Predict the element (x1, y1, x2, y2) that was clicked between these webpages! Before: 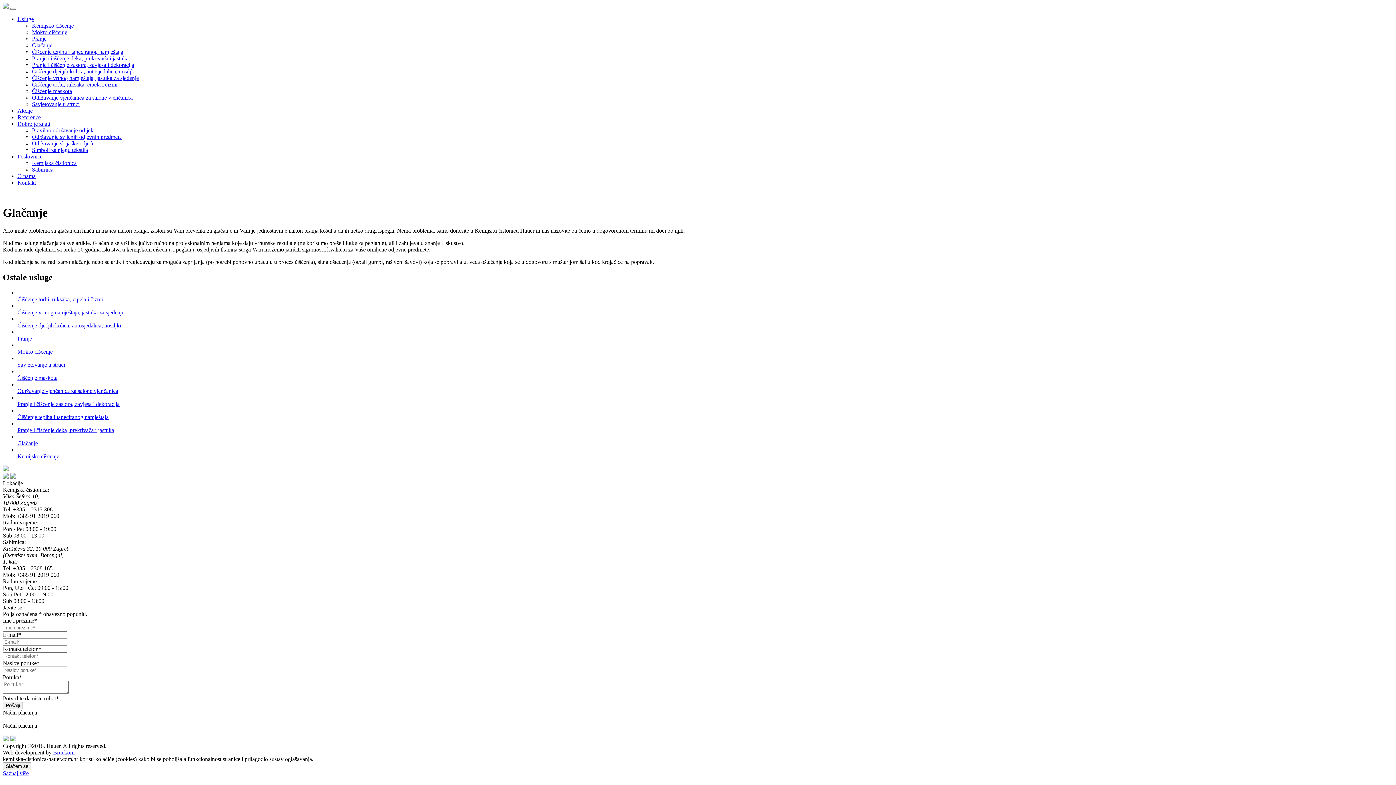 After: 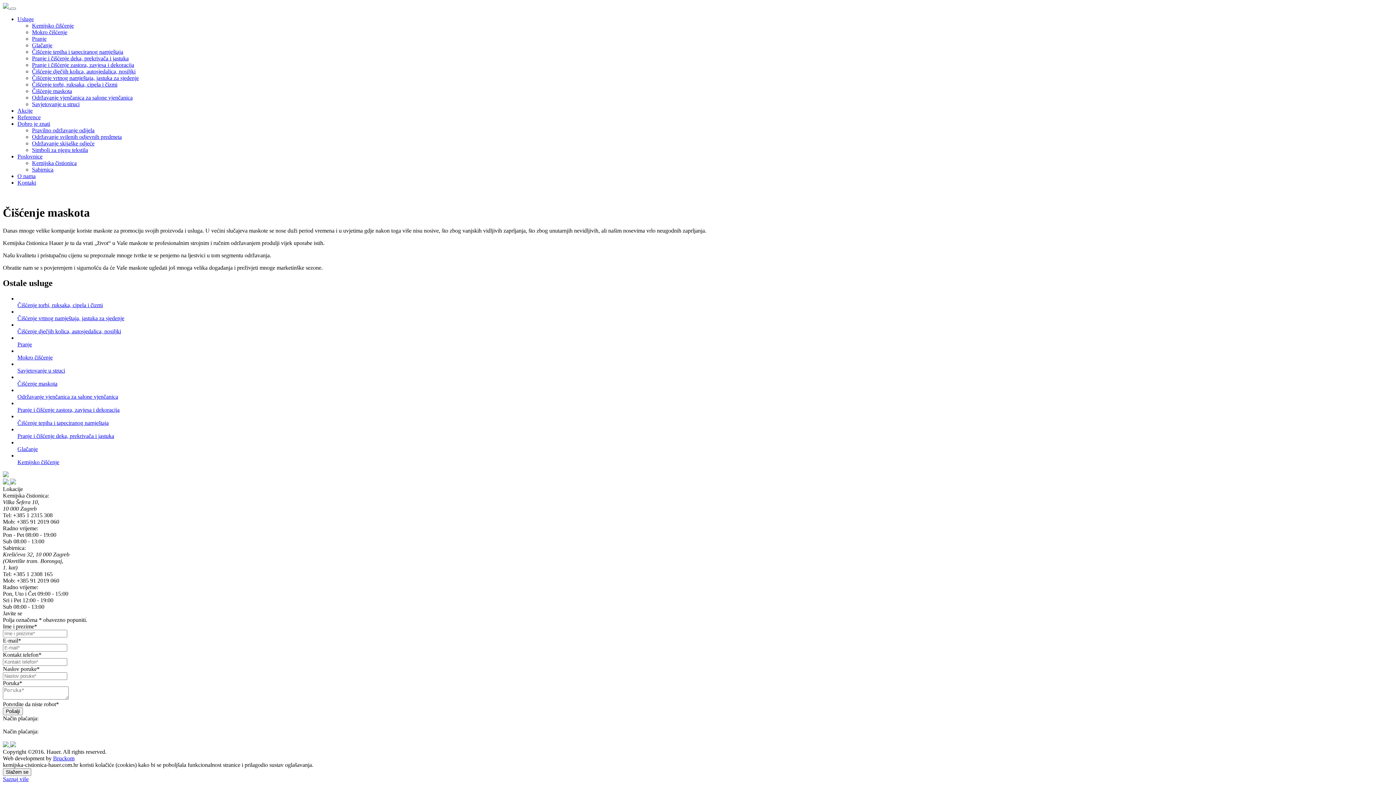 Action: bbox: (17, 374, 1393, 381) label: Čišćenje maskota